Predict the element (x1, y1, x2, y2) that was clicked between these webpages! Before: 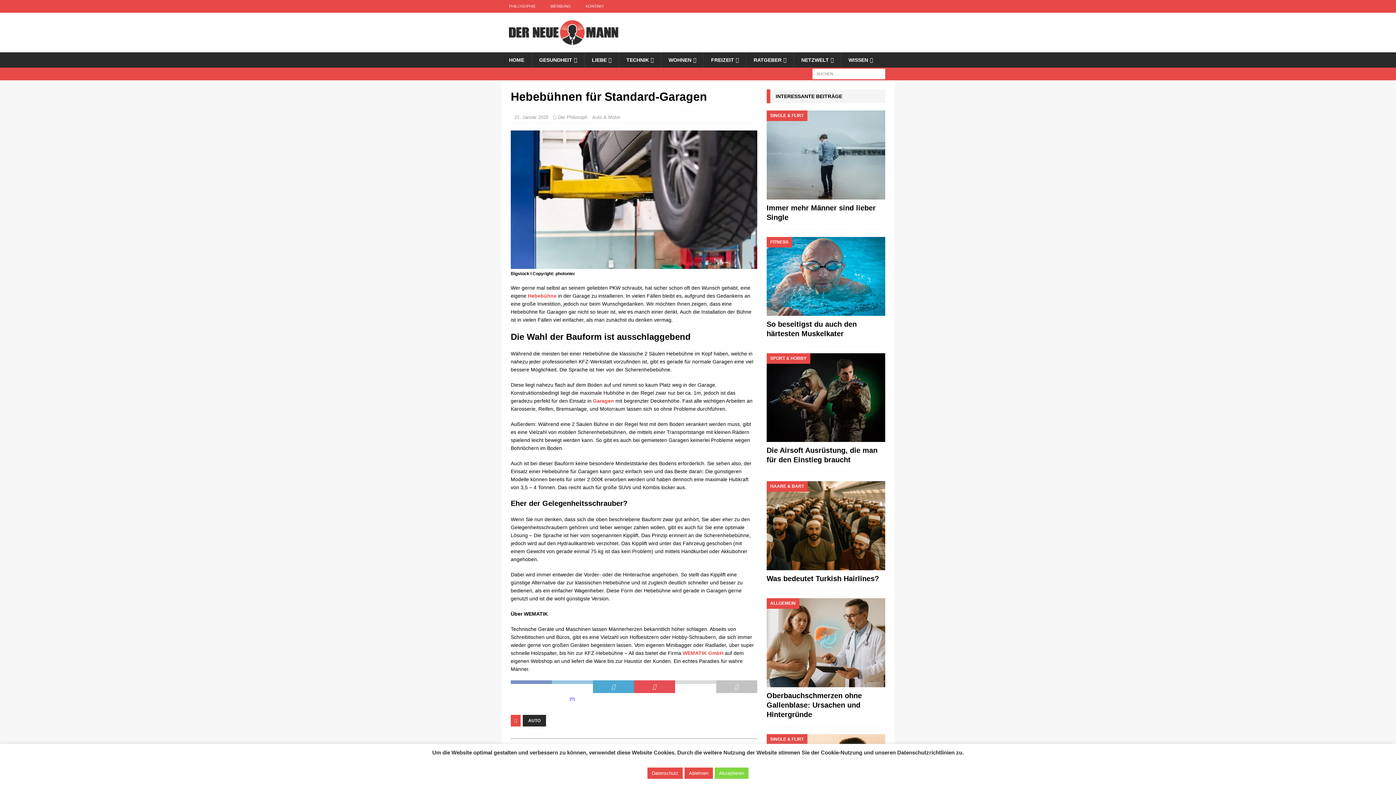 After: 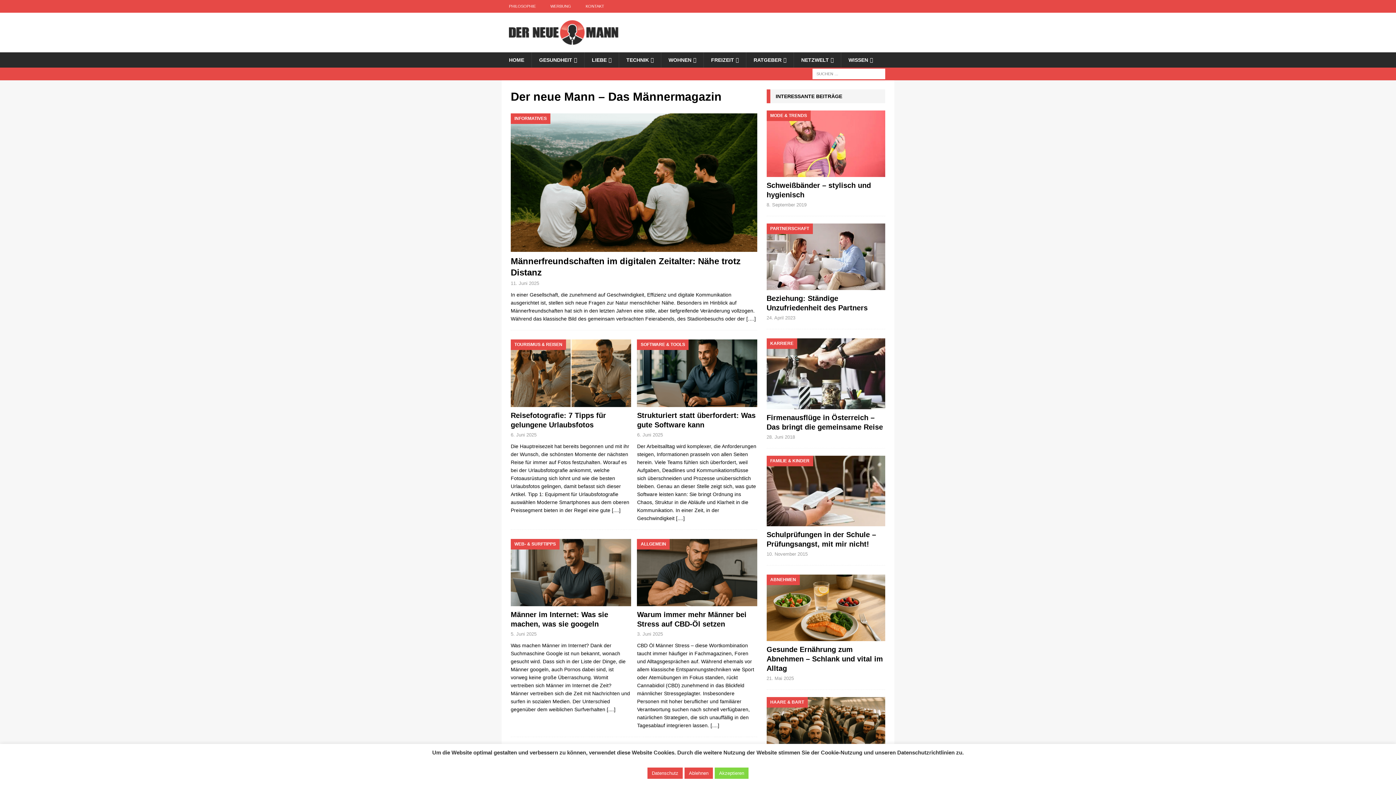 Action: label: 21. Januar 2020 bbox: (514, 114, 548, 120)